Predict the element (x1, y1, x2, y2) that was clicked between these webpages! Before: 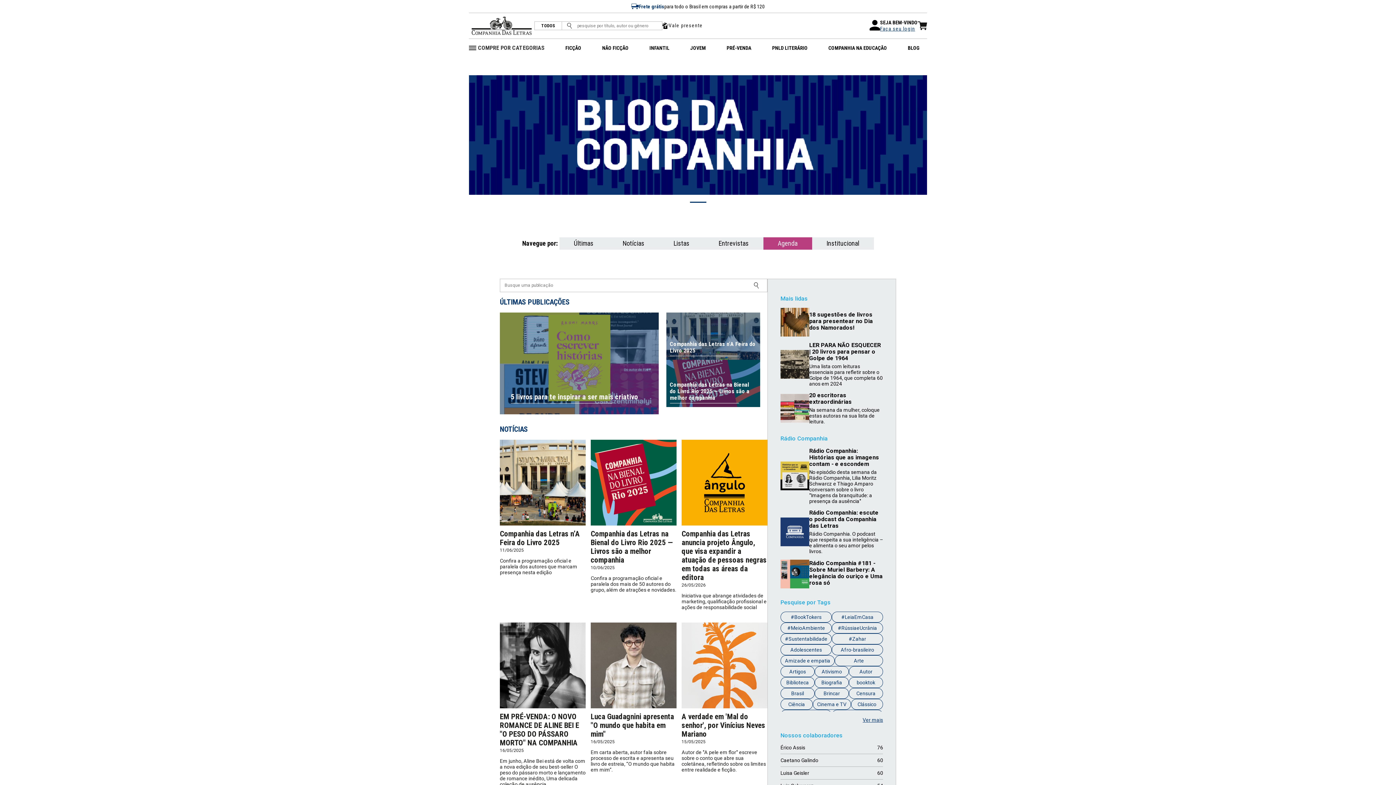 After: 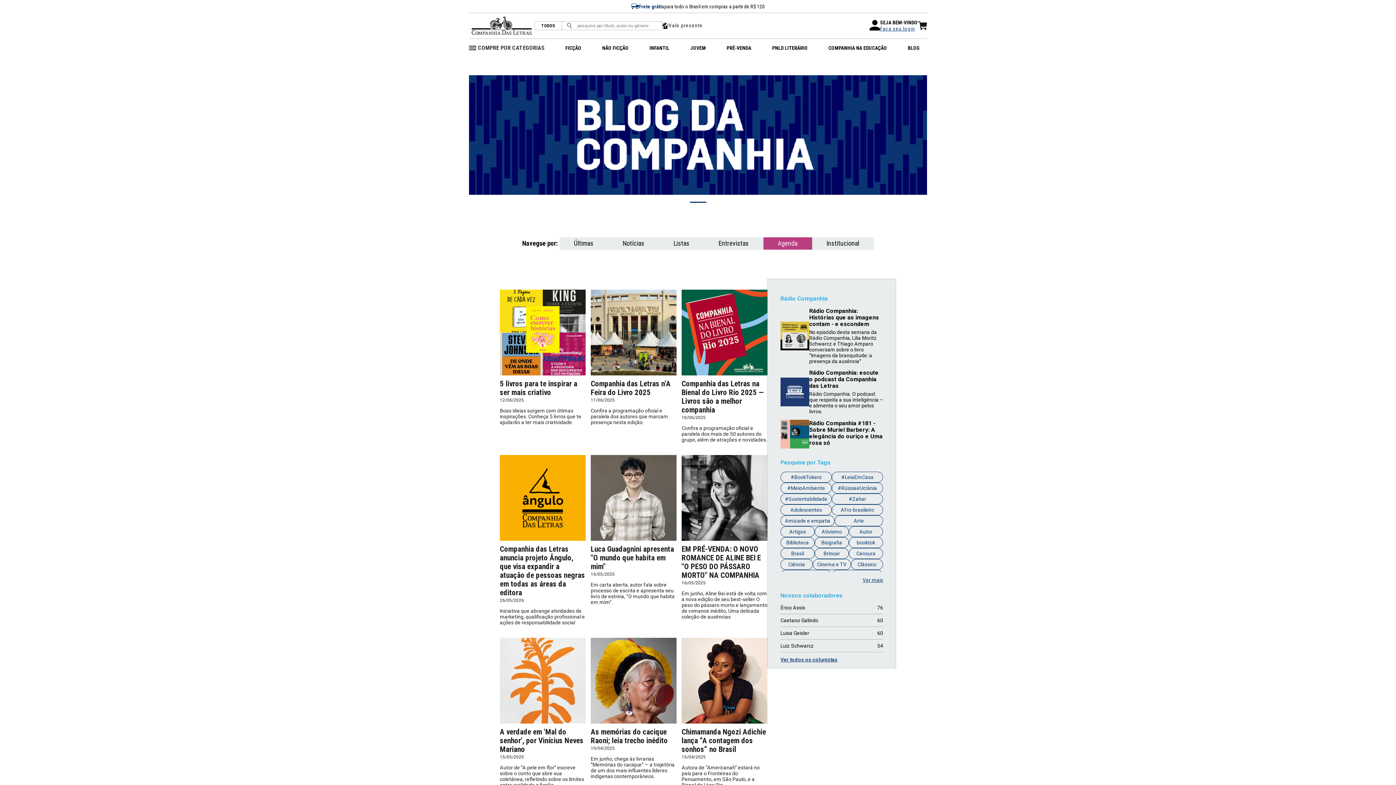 Action: bbox: (749, 279, 763, 291)